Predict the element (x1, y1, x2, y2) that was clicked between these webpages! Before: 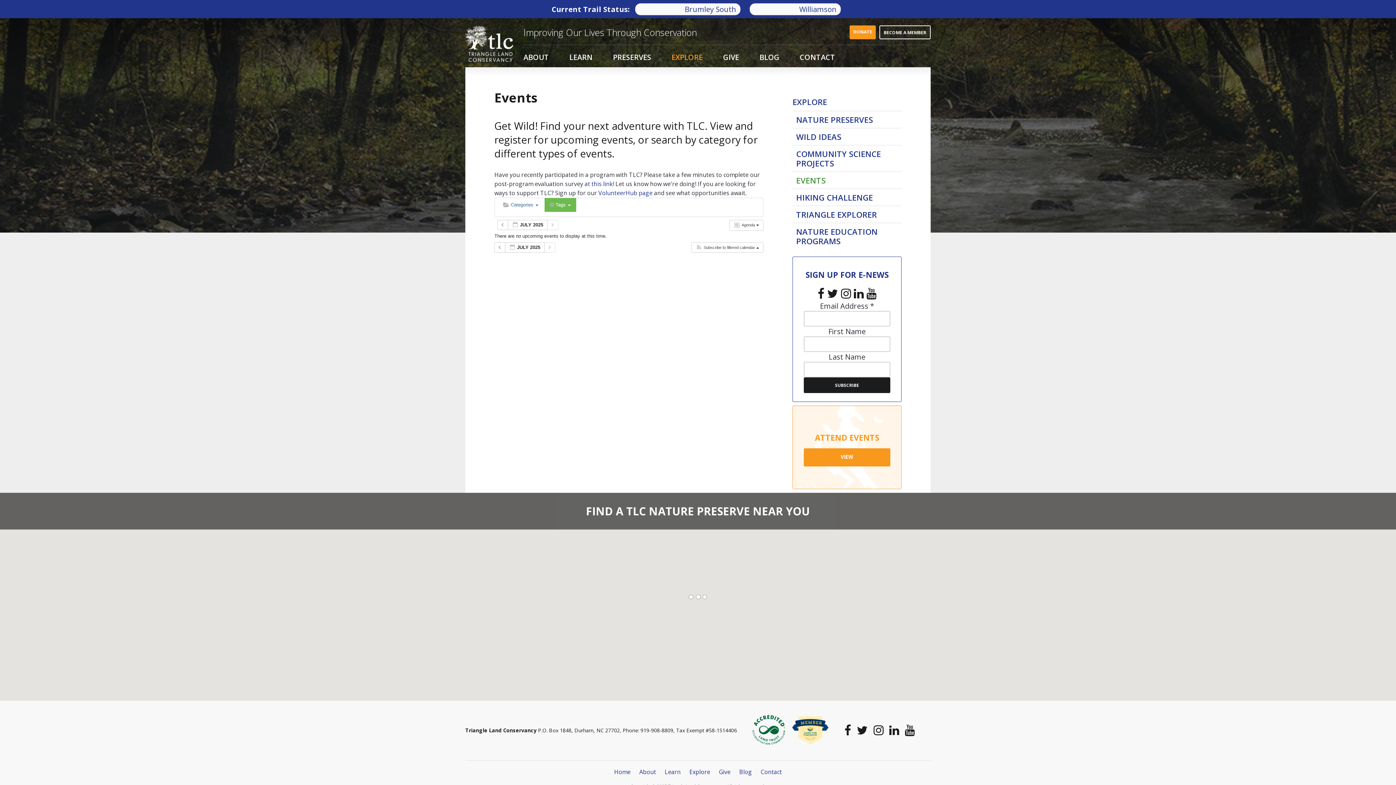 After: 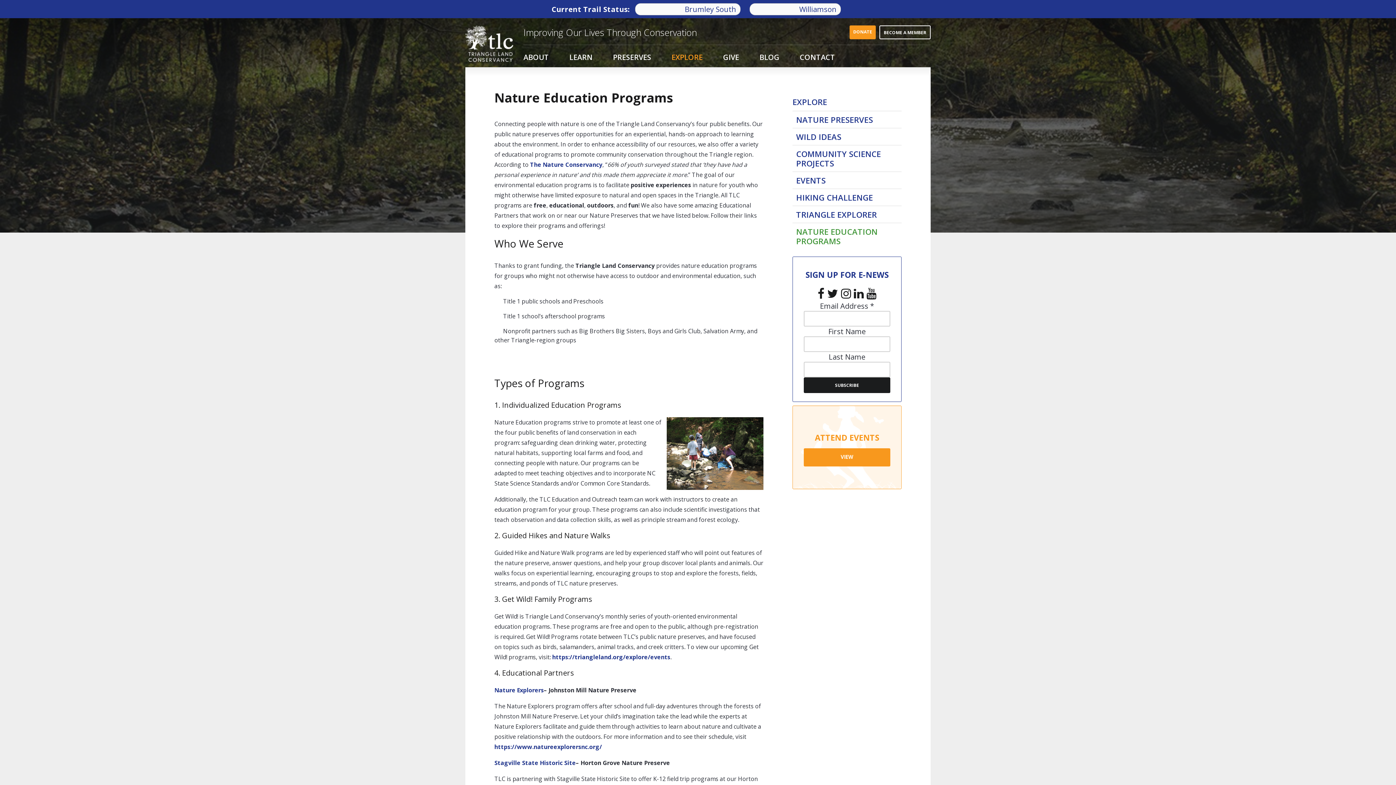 Action: label: NATURE EDUCATION PROGRAMS bbox: (792, 223, 901, 249)